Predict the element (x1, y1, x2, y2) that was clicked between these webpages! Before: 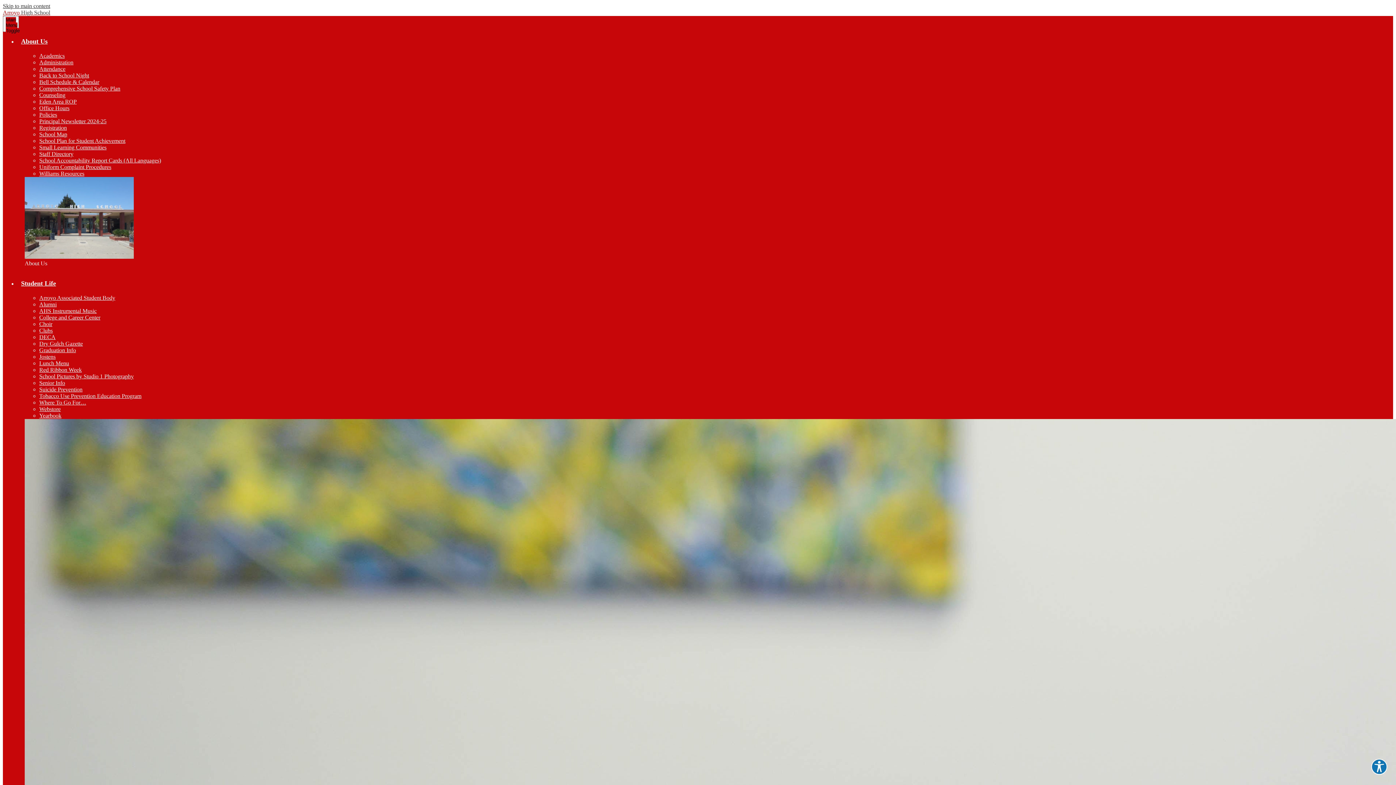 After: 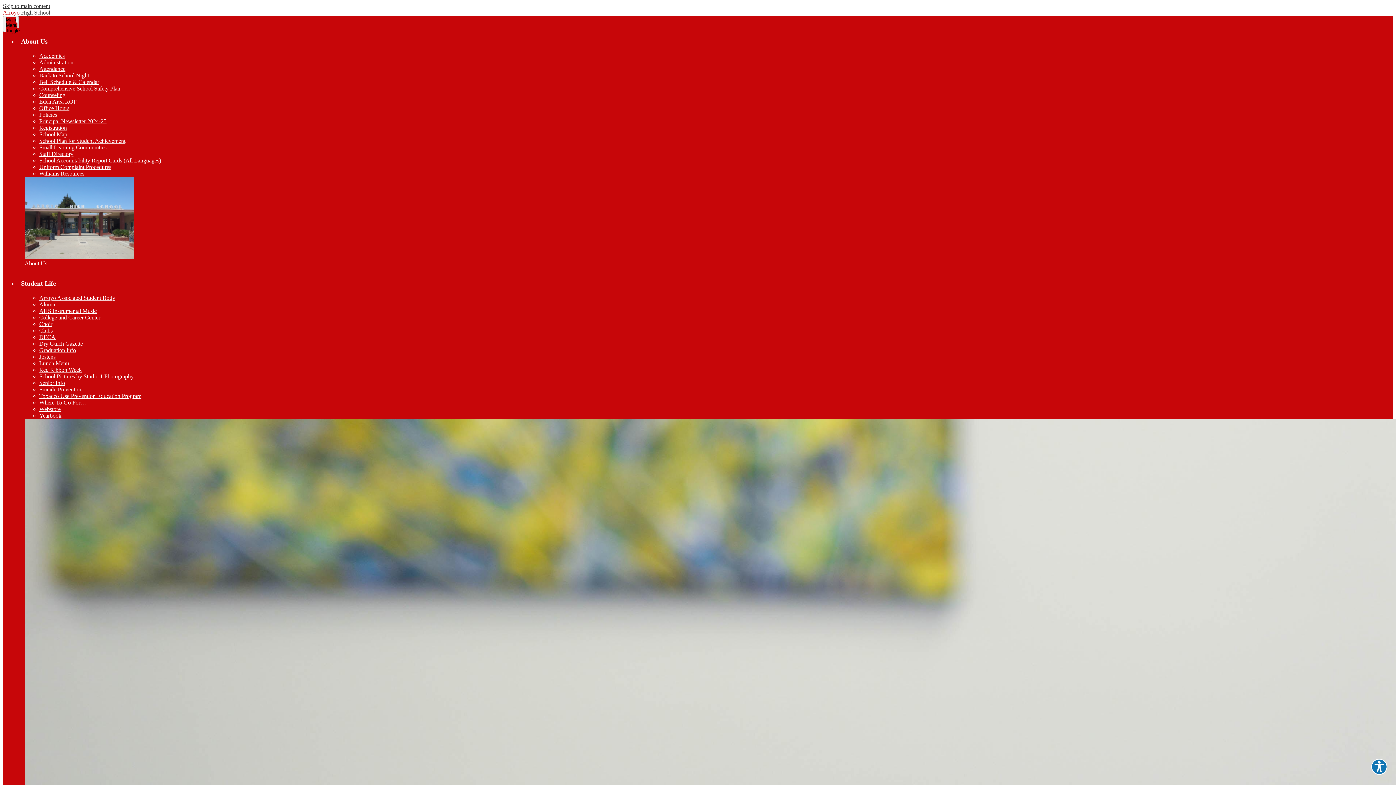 Action: label: School Plan for Student Achievement bbox: (39, 137, 125, 144)